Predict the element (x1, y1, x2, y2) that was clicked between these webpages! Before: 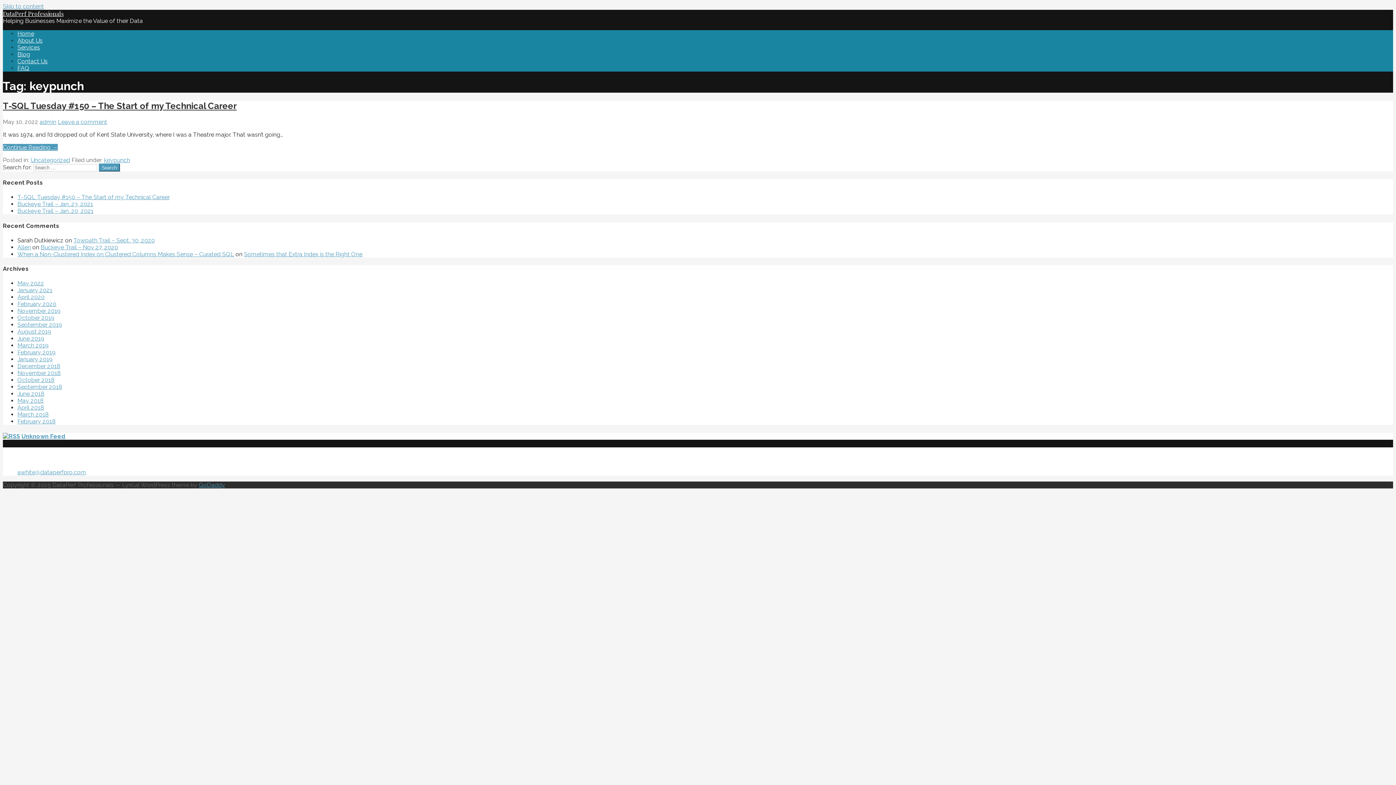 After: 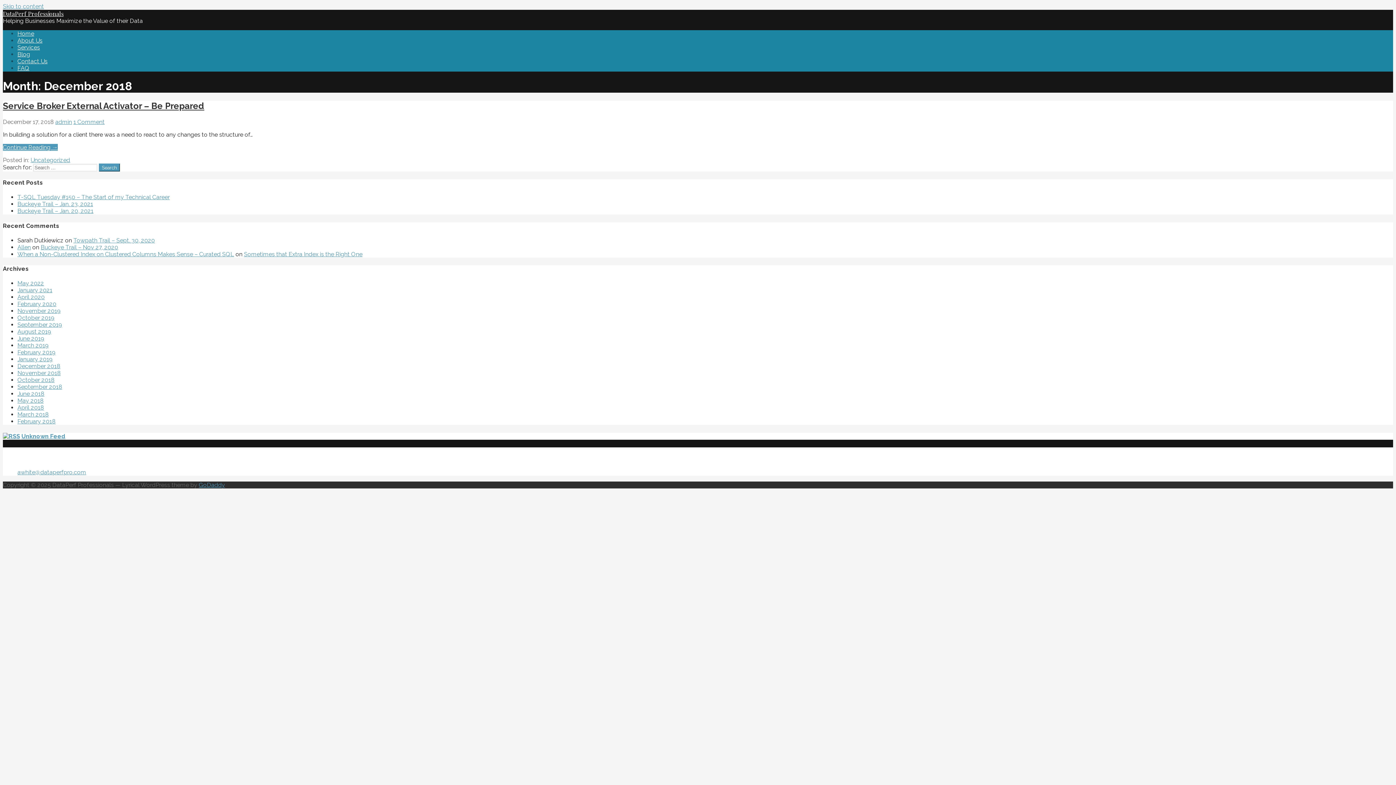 Action: bbox: (17, 363, 60, 369) label: December 2018